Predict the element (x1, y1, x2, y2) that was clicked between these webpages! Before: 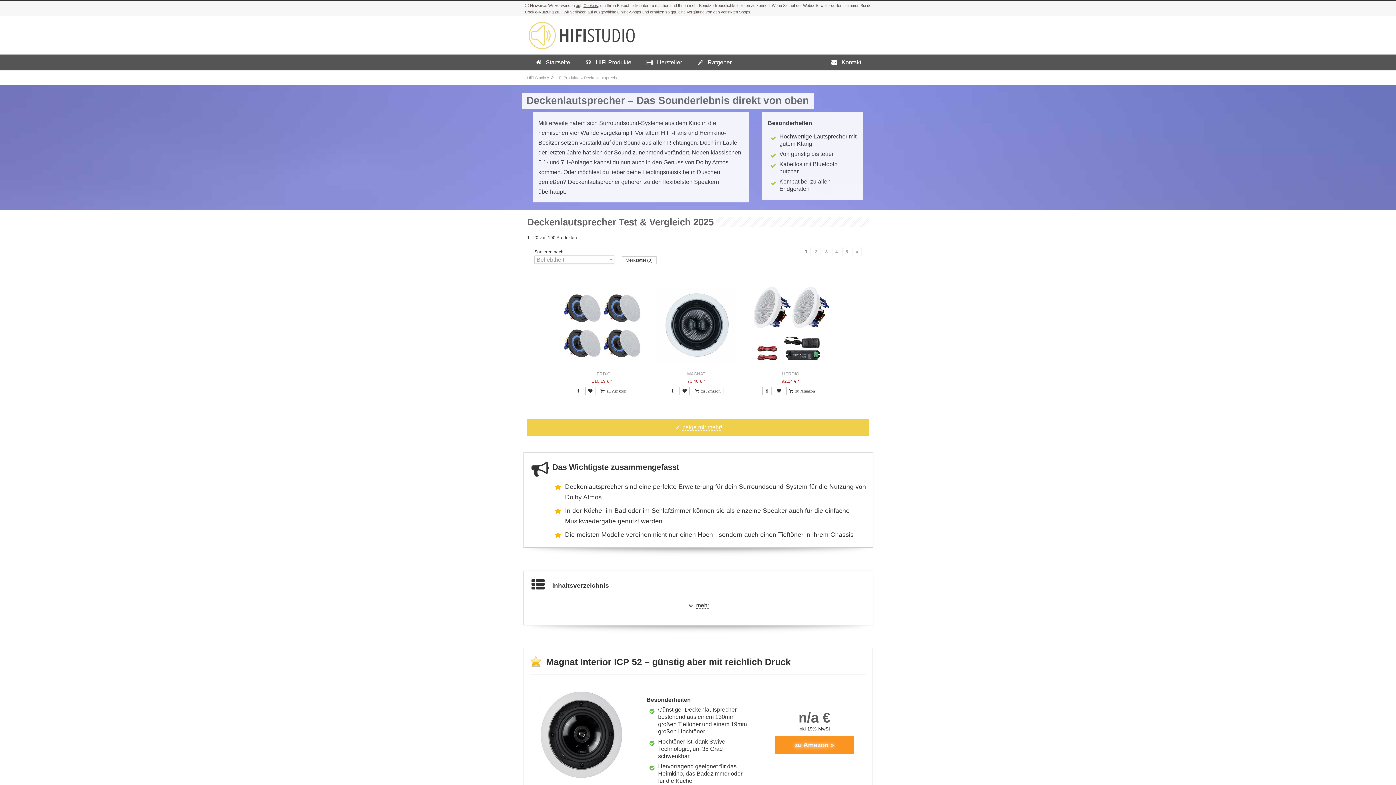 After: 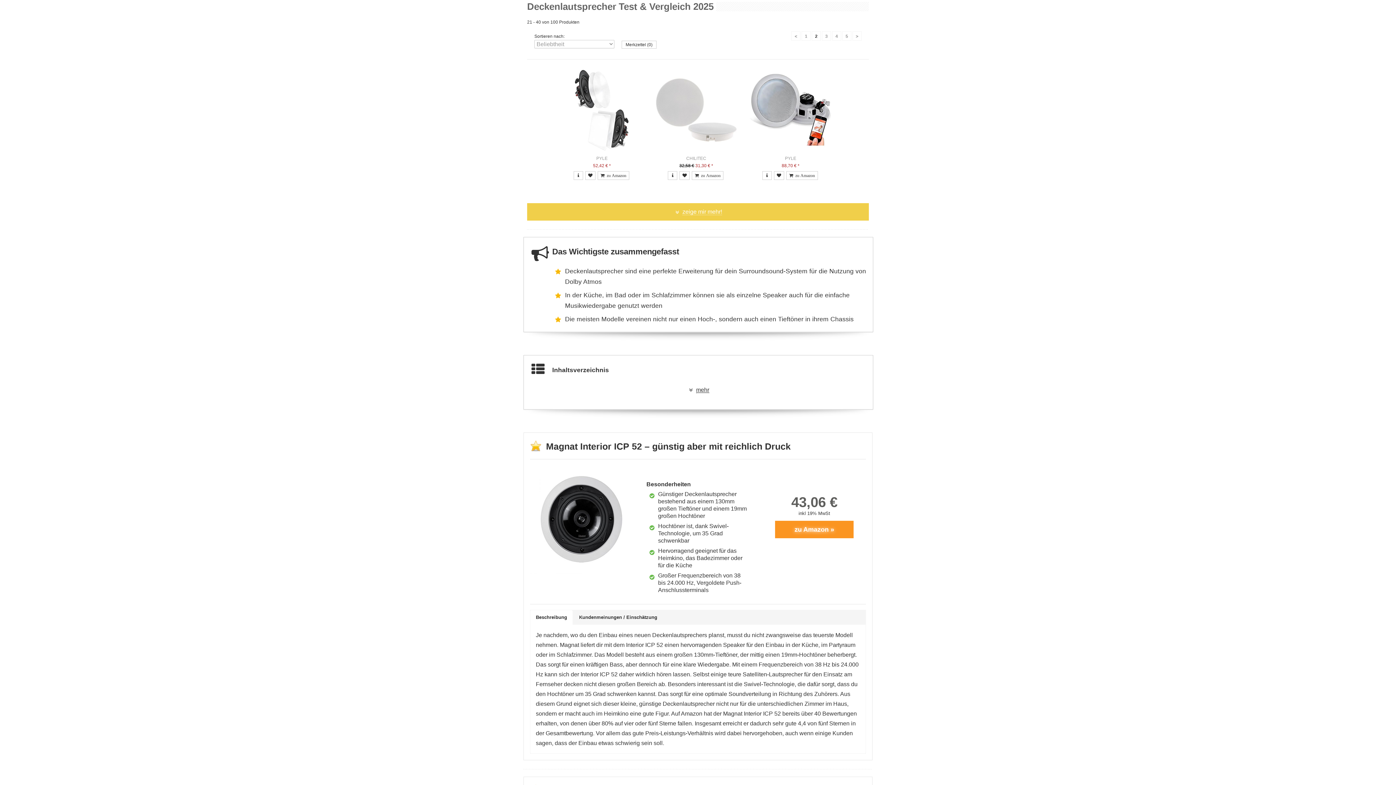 Action: bbox: (852, 246, 861, 256) label: >